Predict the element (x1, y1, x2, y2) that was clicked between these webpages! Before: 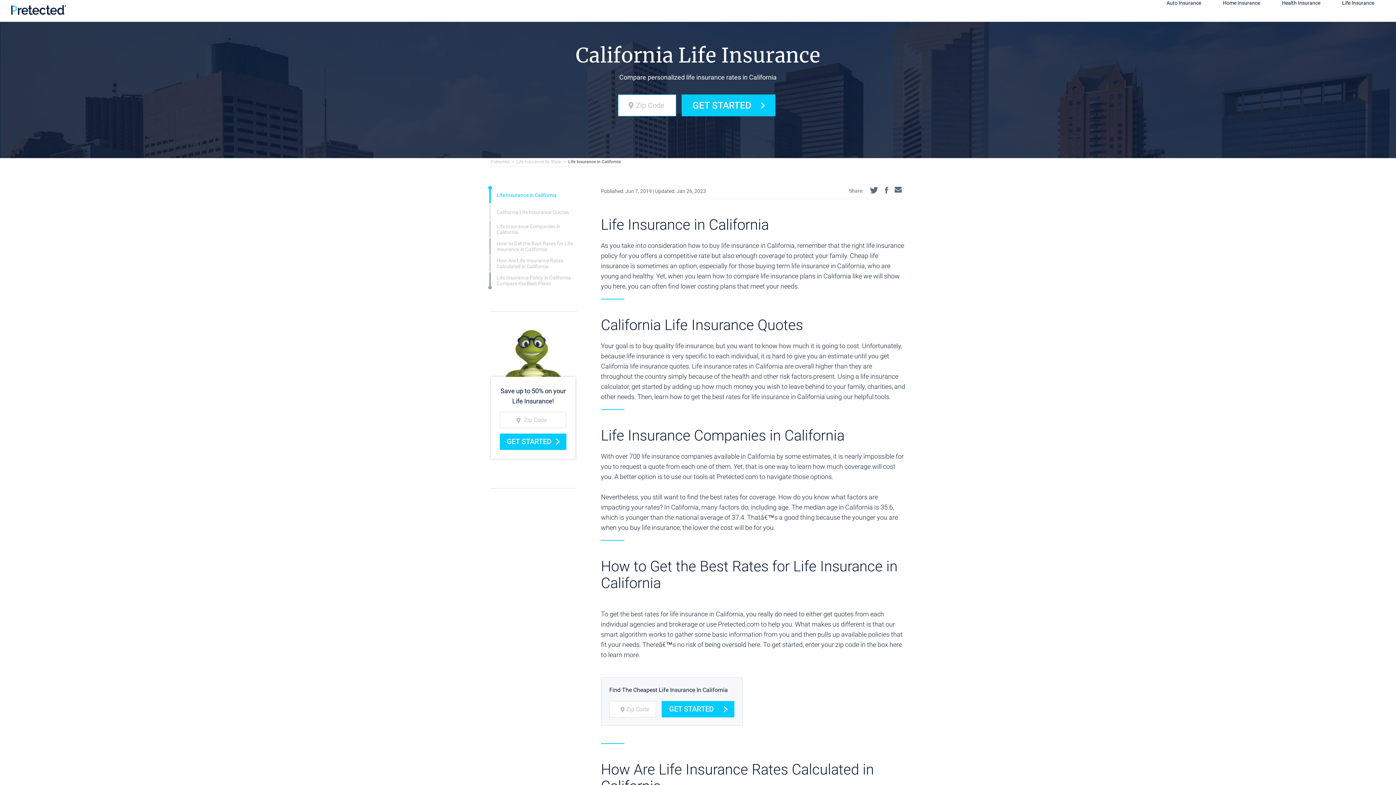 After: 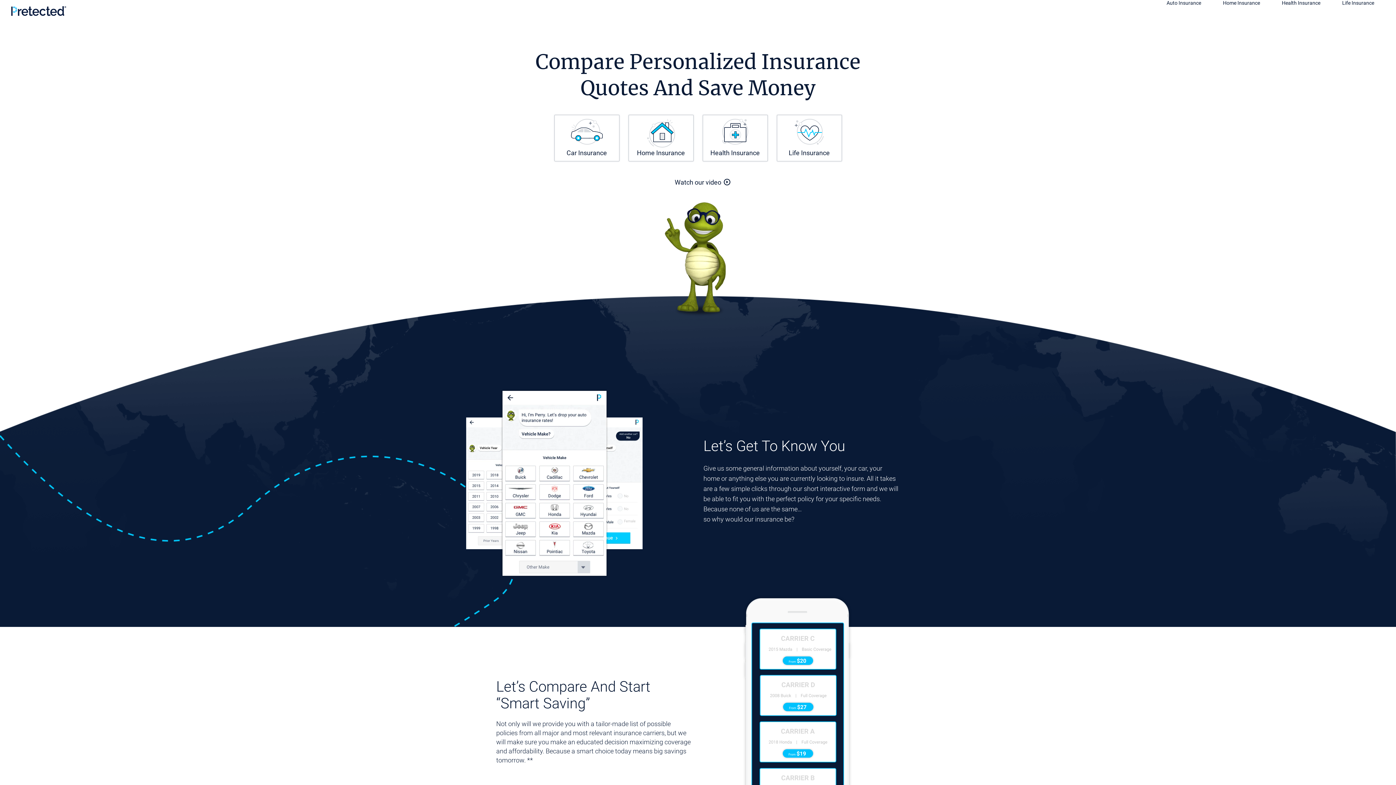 Action: bbox: (490, 159, 509, 164) label: Pretected